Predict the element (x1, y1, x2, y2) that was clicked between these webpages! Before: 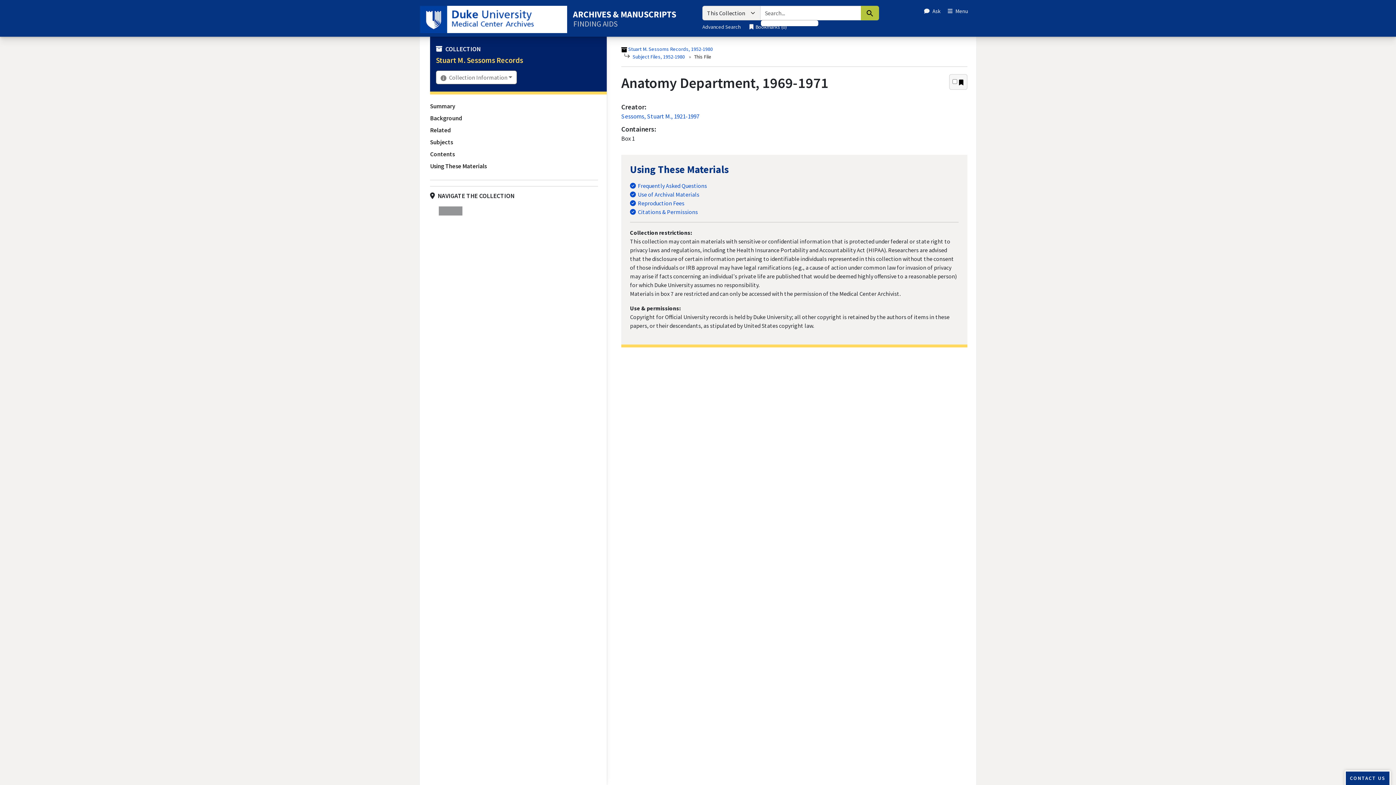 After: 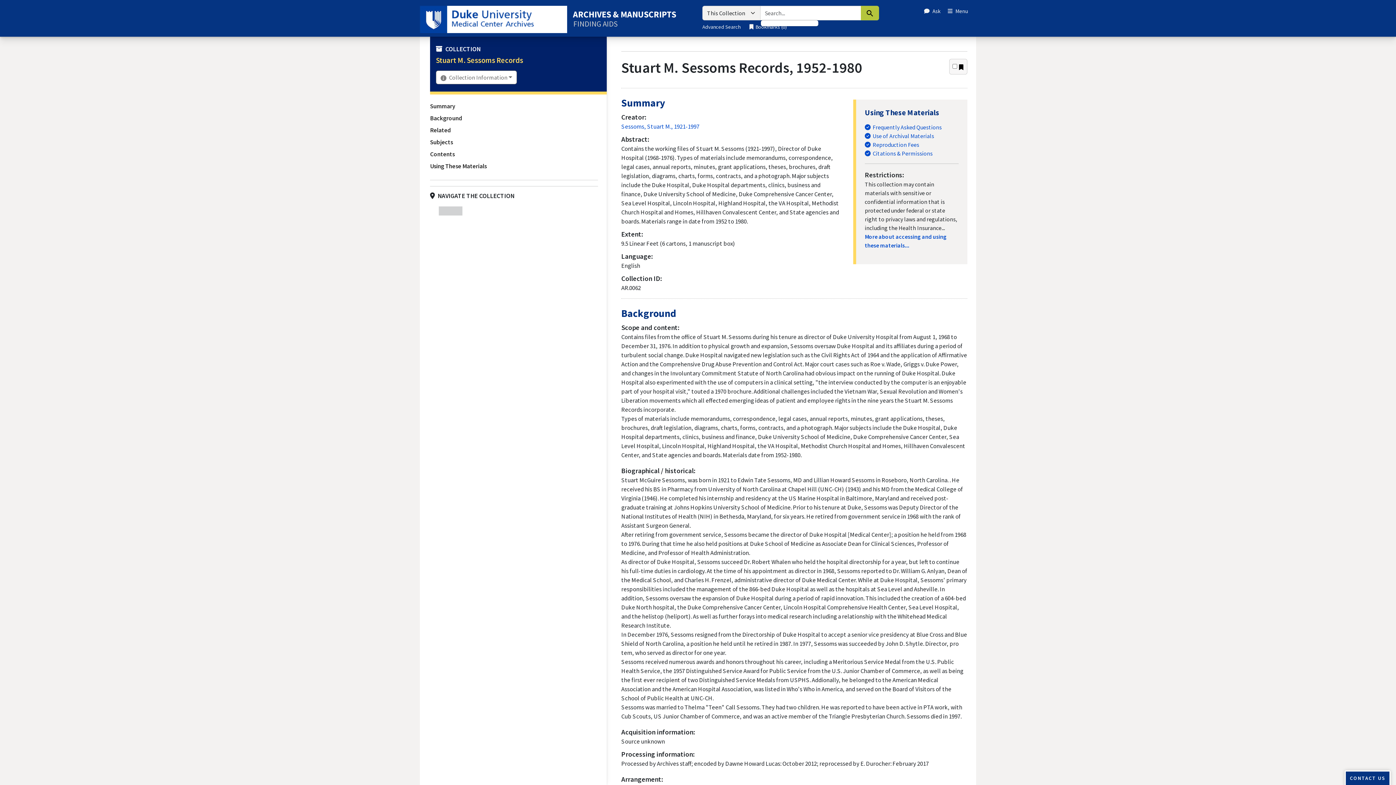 Action: bbox: (628, 45, 713, 52) label: Stuart M. Sessoms Records, 1952-1980